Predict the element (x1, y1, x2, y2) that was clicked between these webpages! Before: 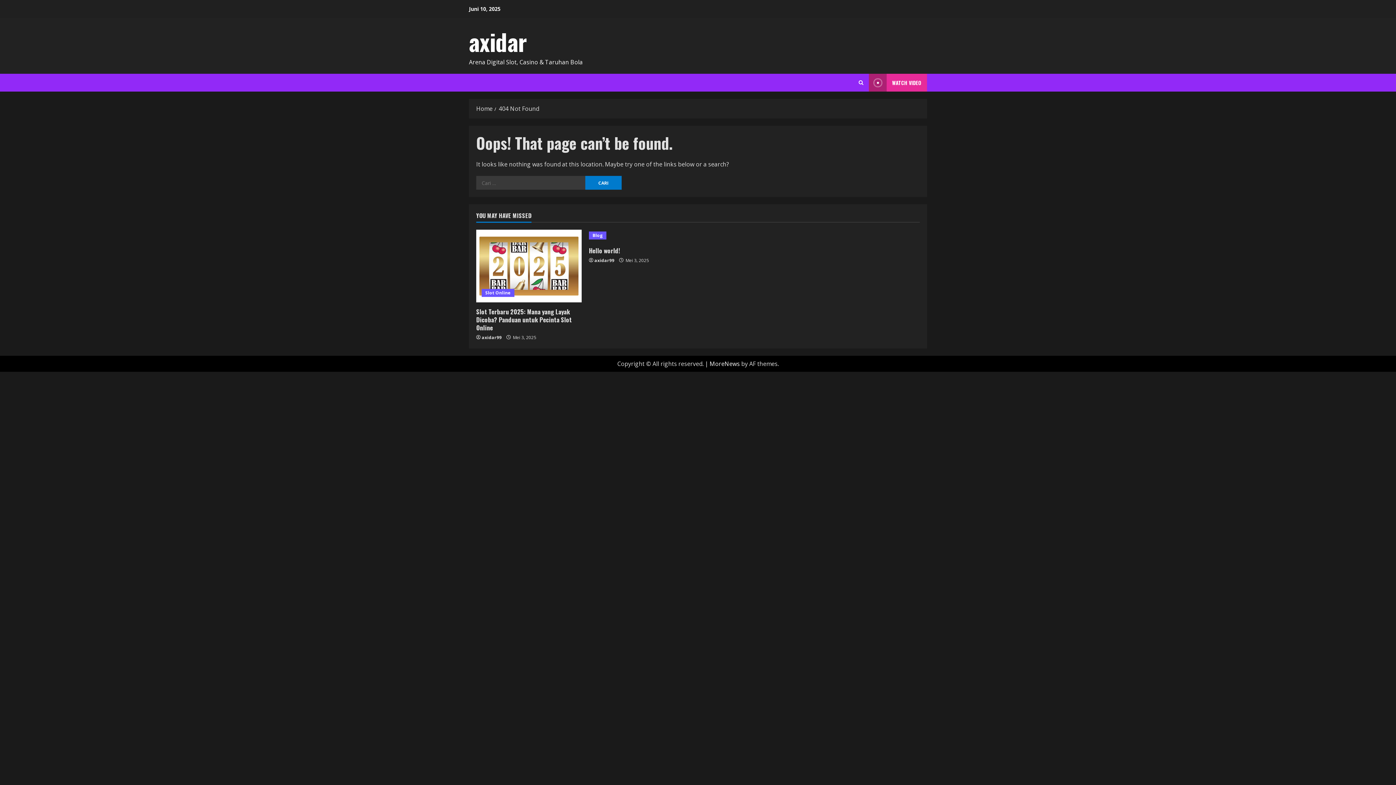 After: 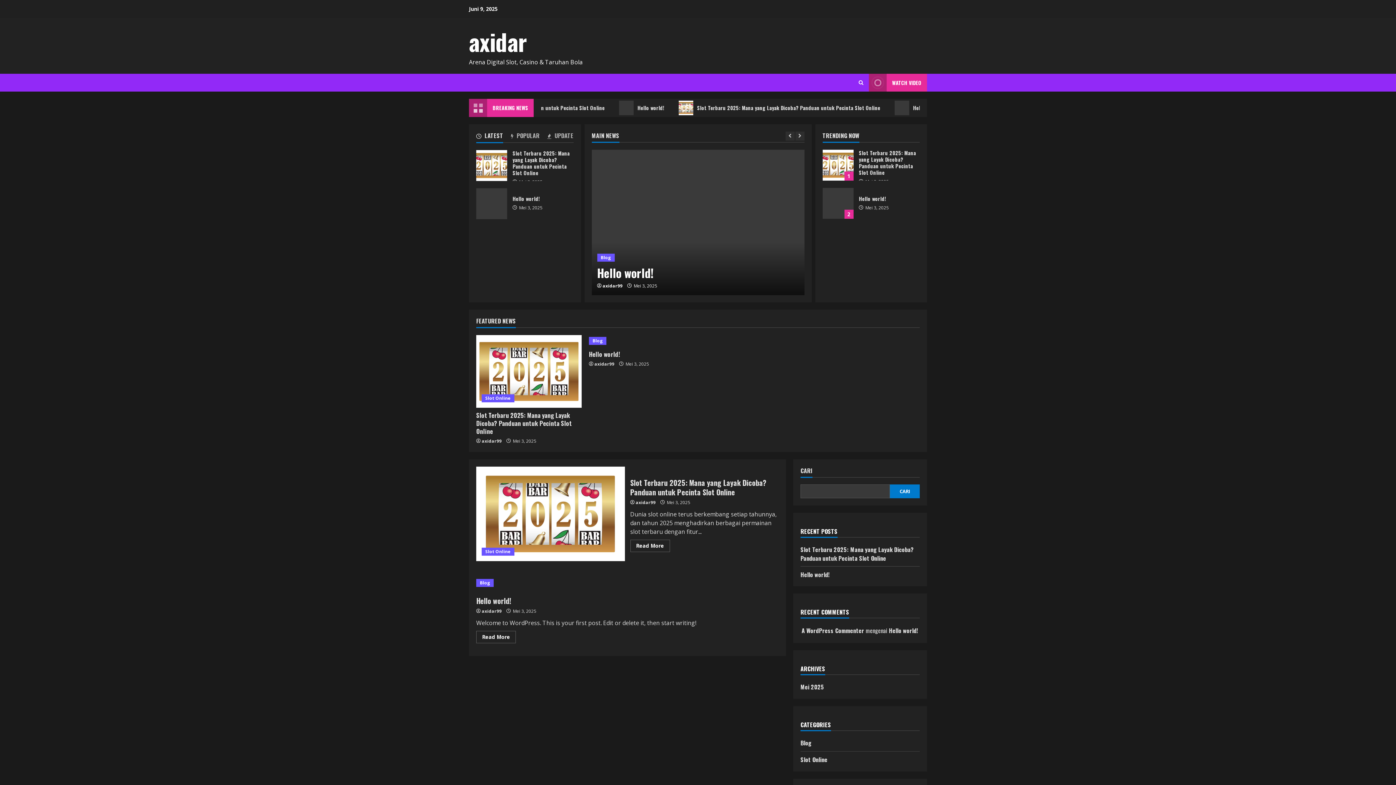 Action: label: axidar bbox: (469, 24, 526, 58)